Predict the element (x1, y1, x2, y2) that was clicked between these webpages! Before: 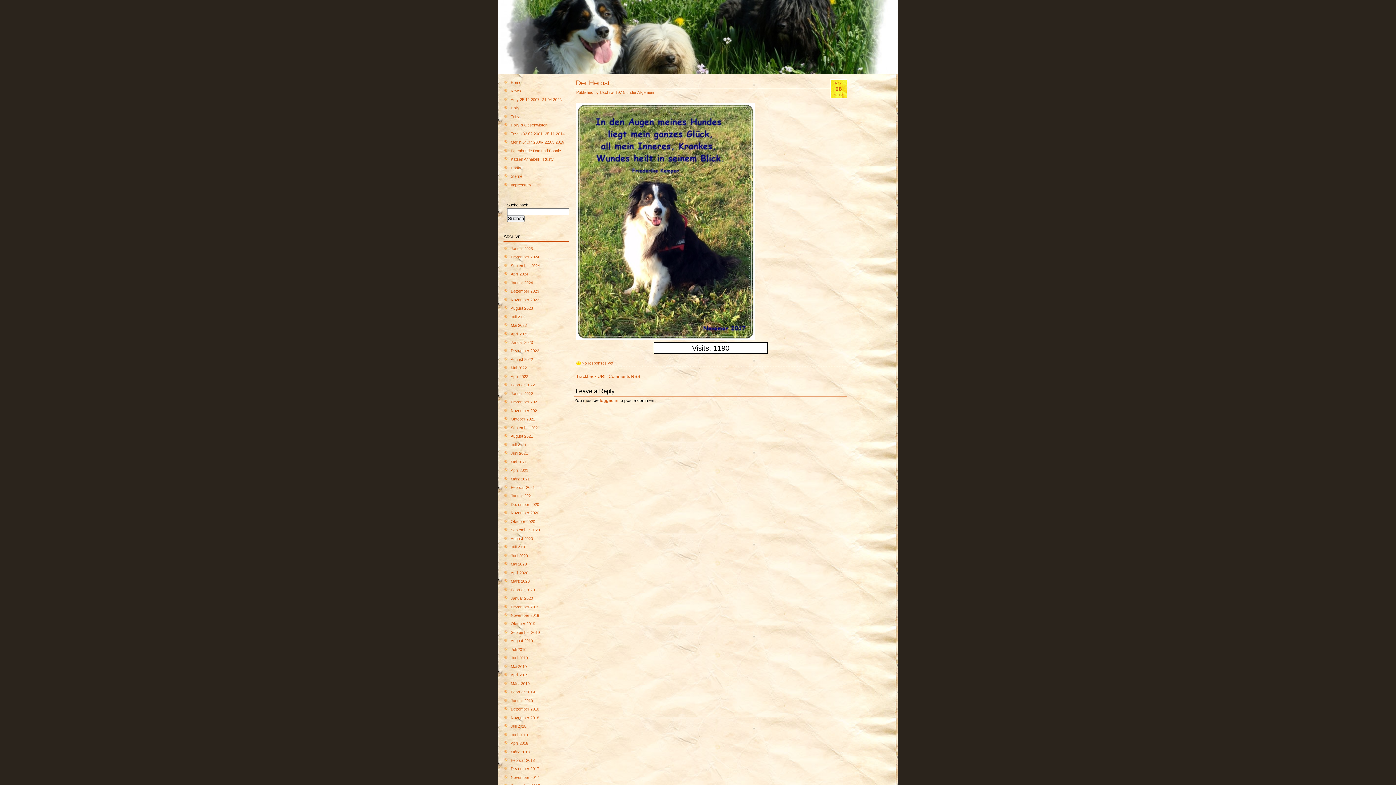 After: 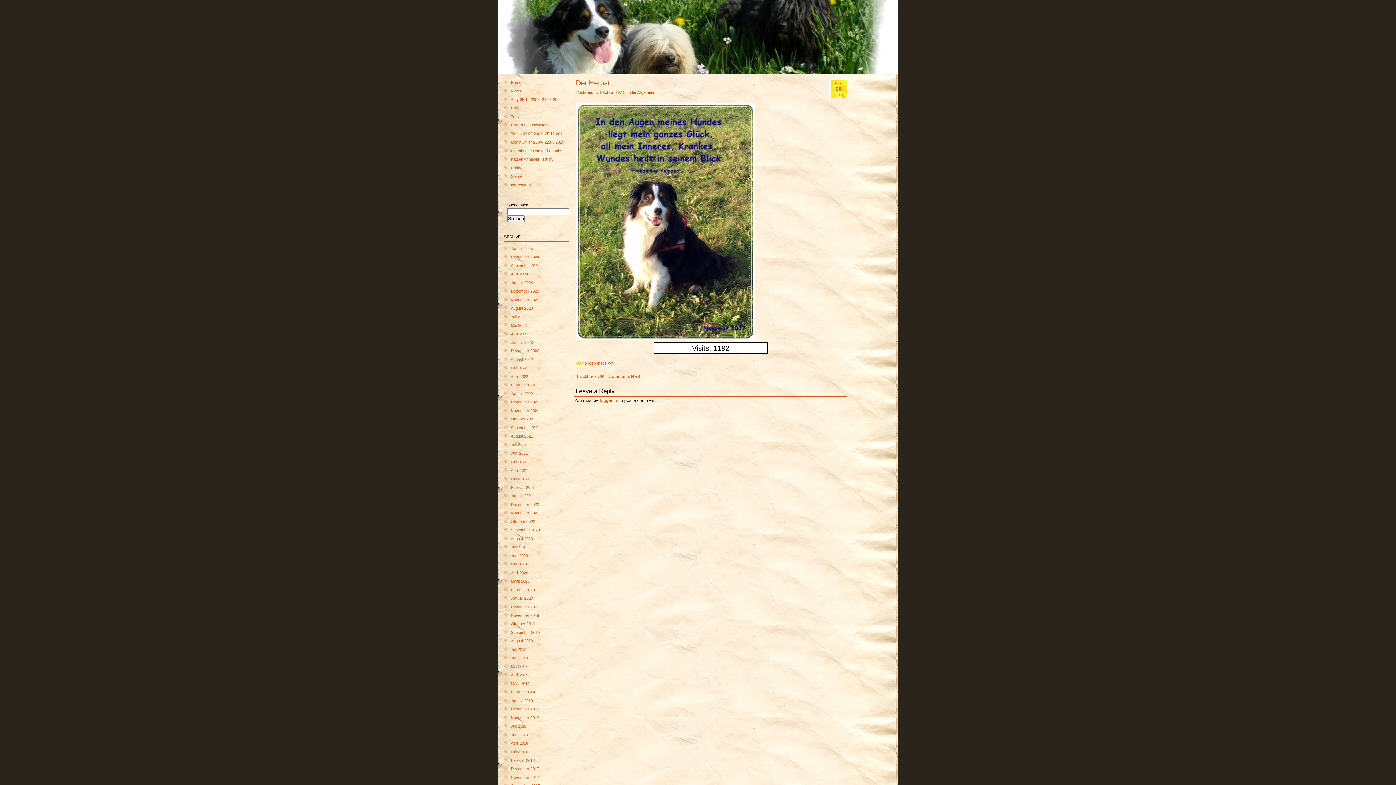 Action: bbox: (576, 374, 605, 379) label: Trackback URI